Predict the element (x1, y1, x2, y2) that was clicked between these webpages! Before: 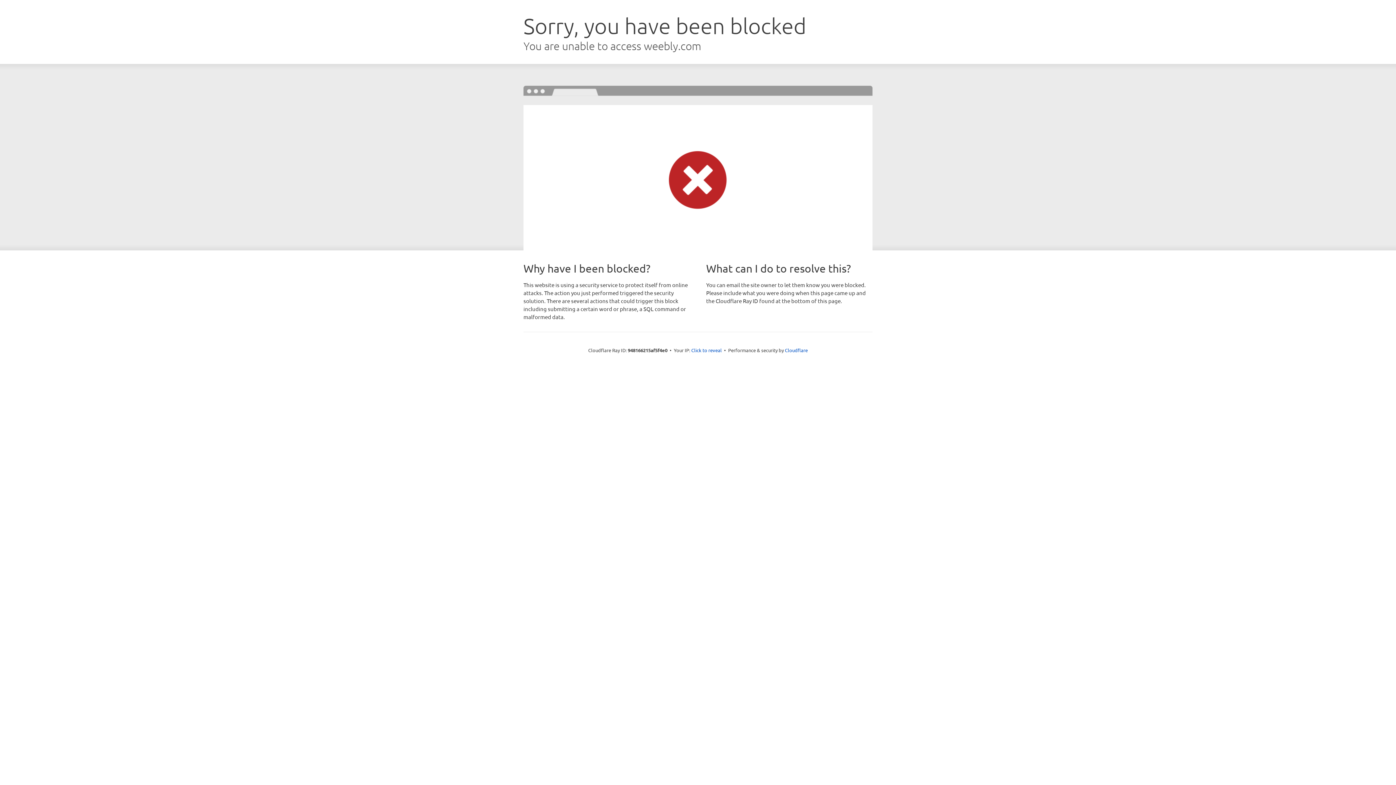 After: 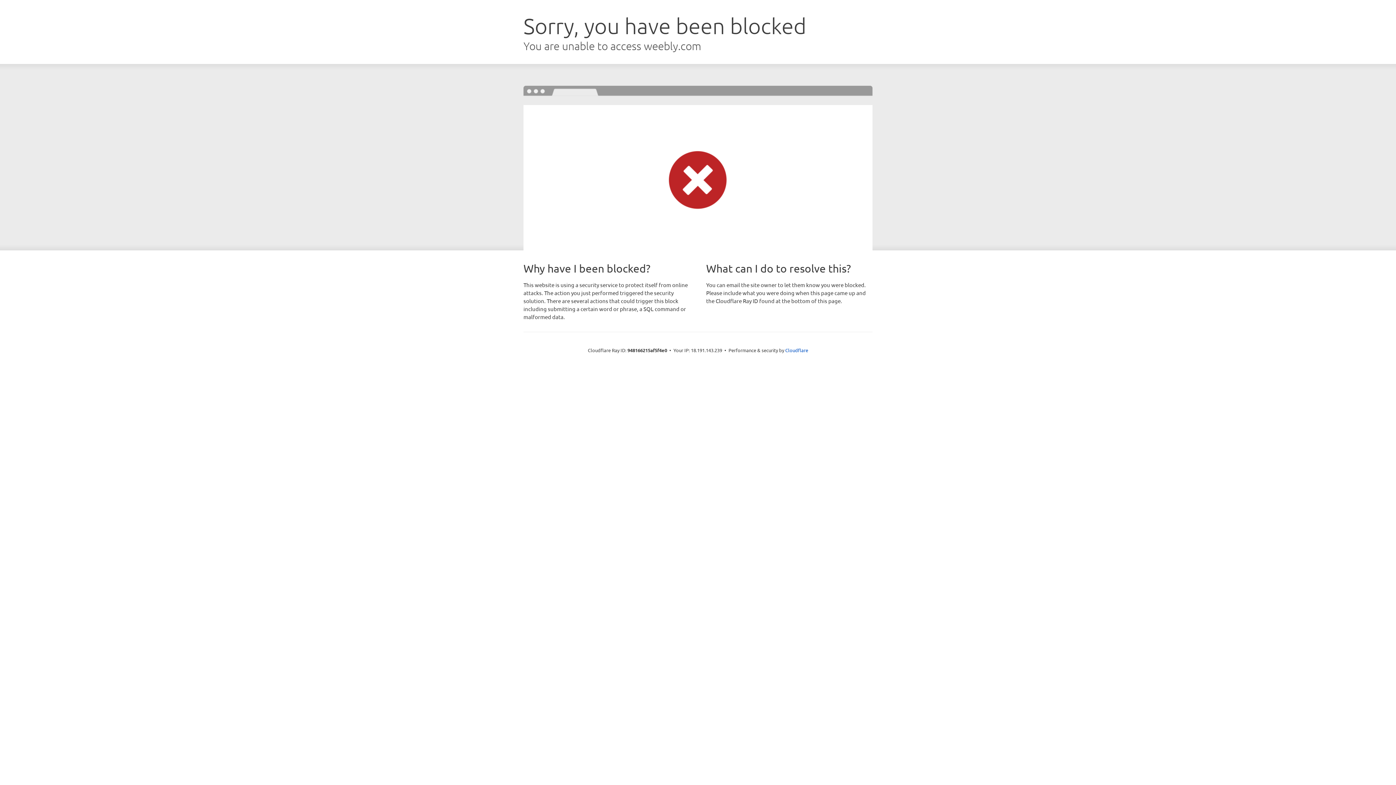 Action: label: Click to reveal bbox: (691, 346, 722, 353)